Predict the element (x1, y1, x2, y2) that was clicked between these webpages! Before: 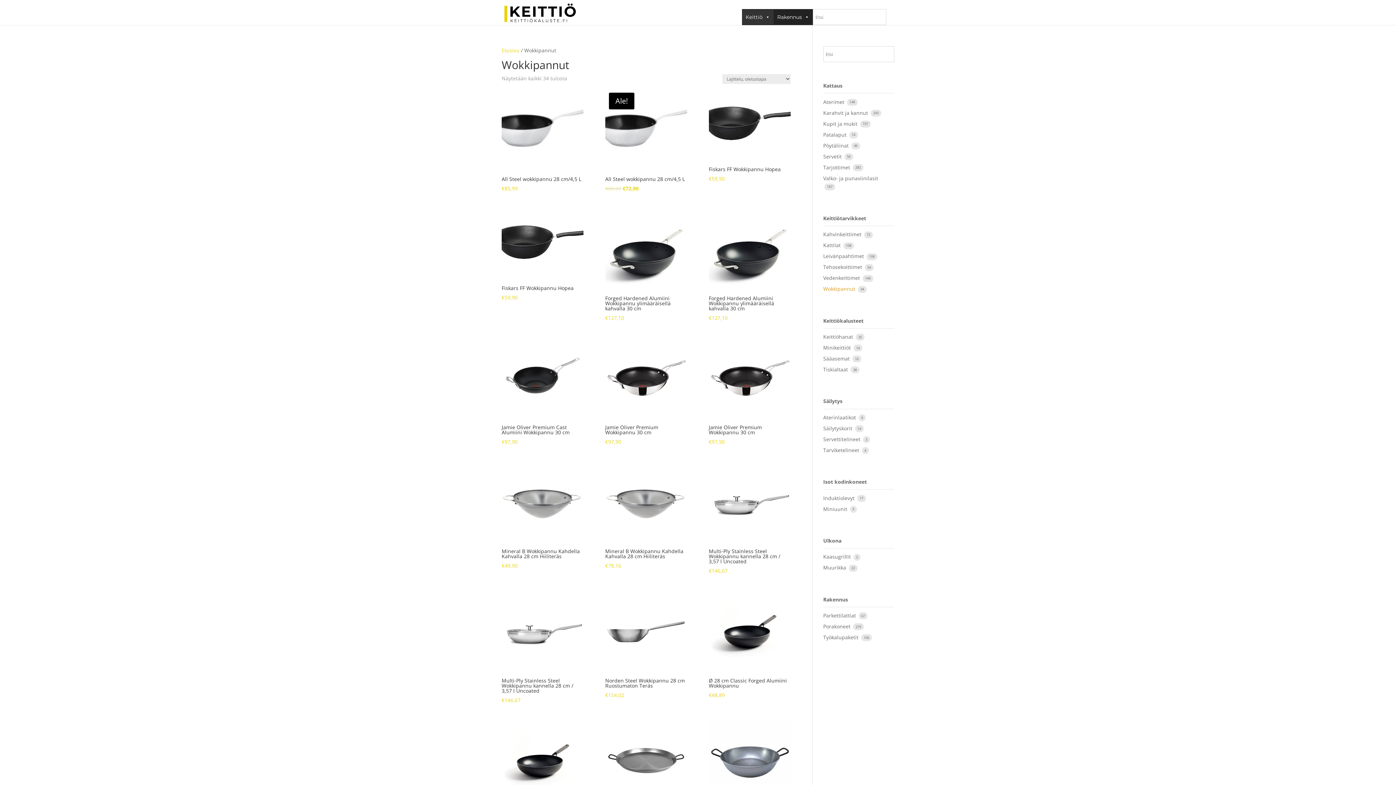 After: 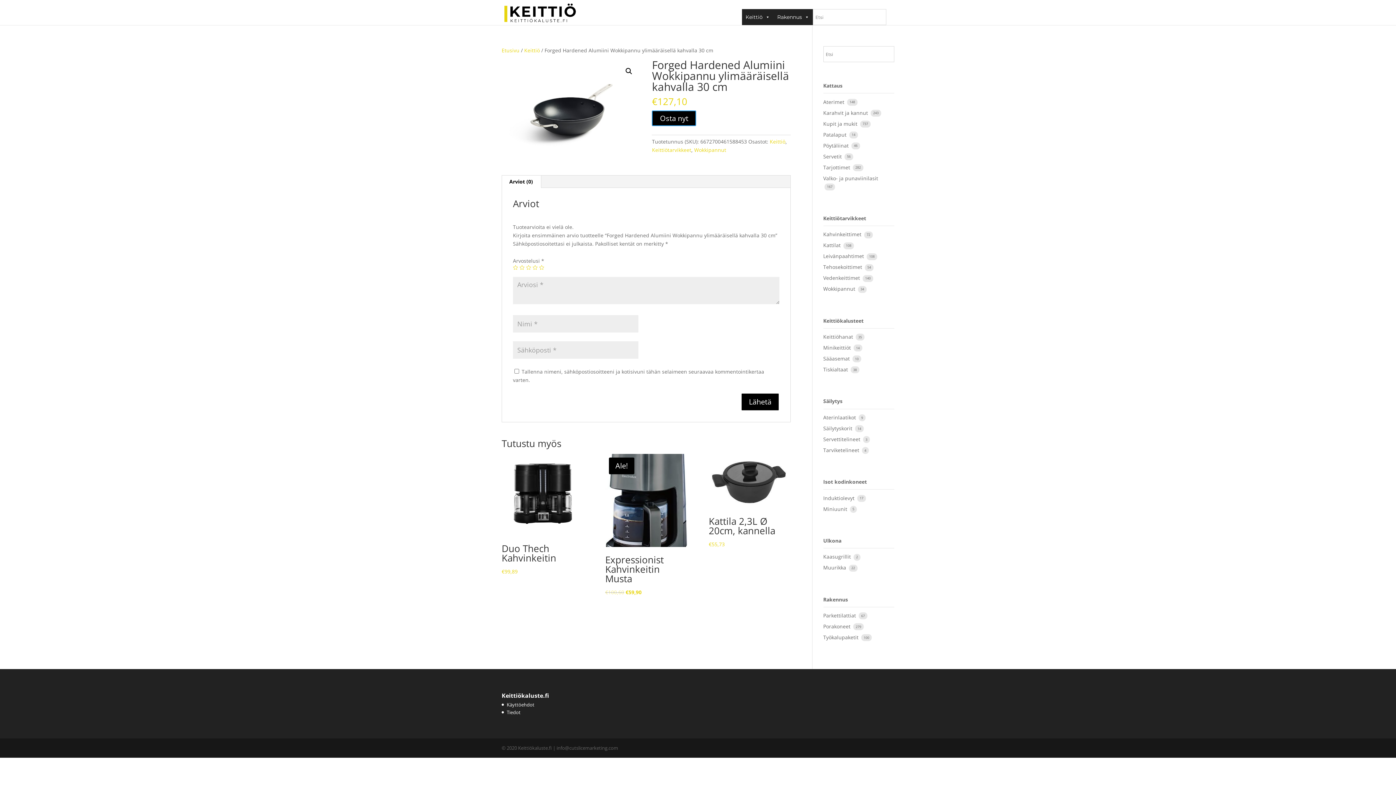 Action: label: Forged Hardened Alumiini Wokkipannu ylimääräisellä kahvalla 30 cm
€127,10 bbox: (708, 293, 790, 322)